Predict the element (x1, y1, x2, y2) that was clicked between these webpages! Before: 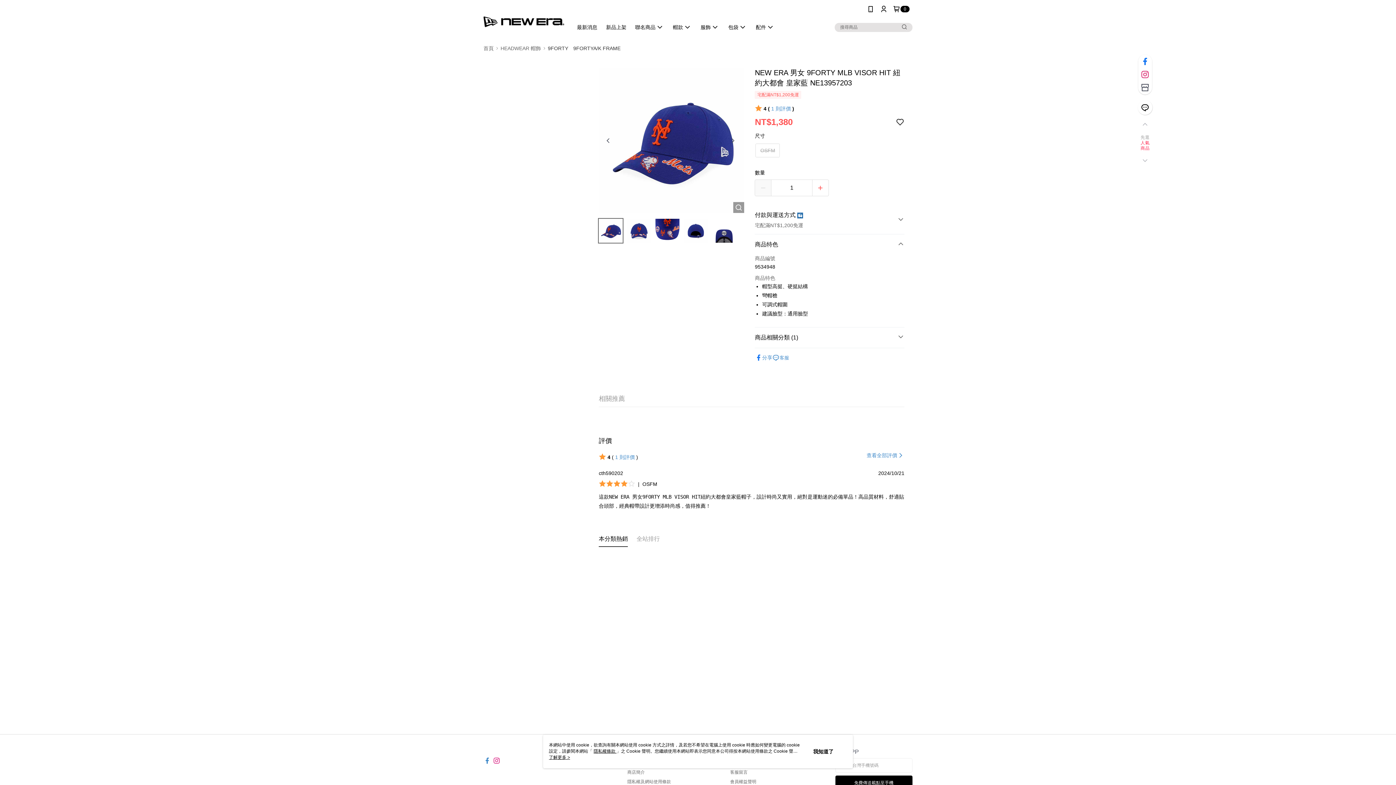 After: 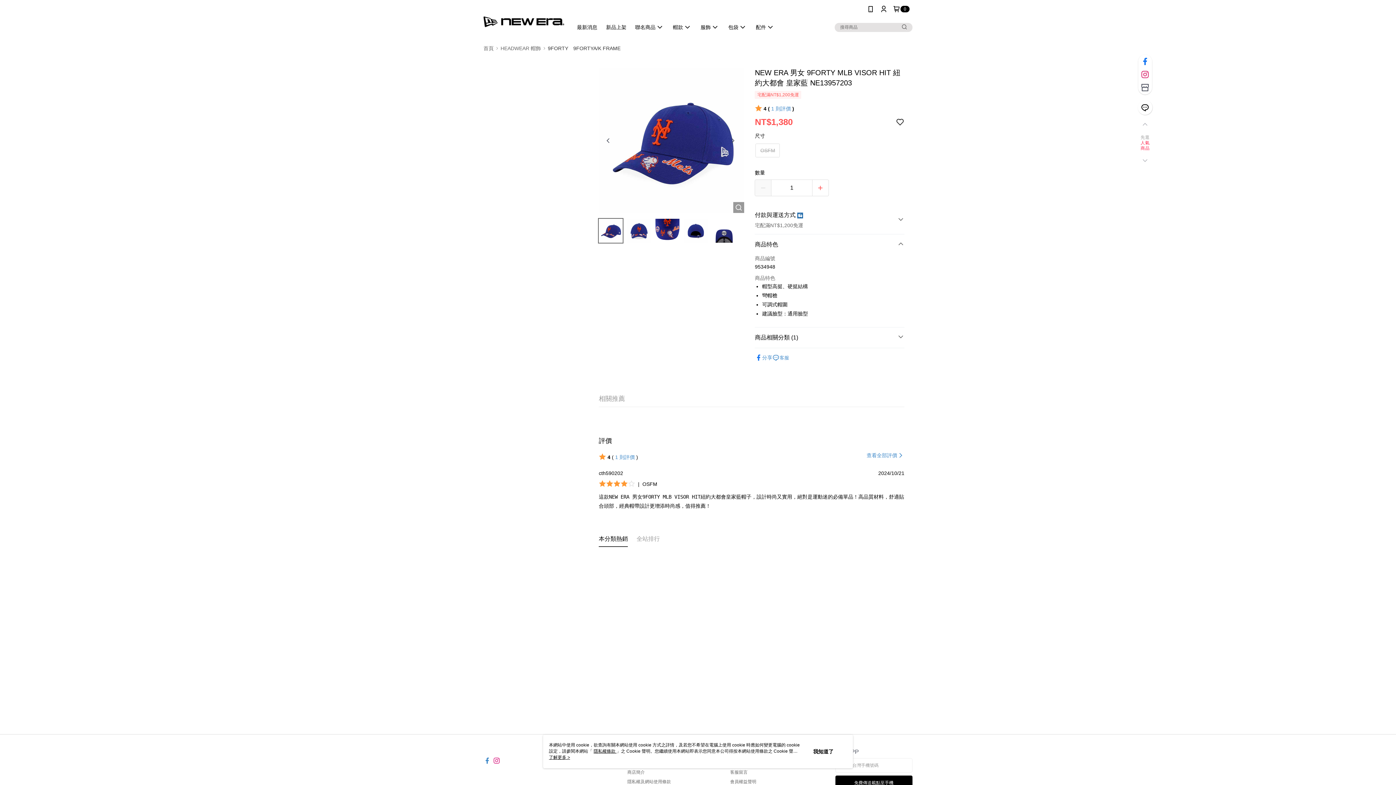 Action: bbox: (483, 752, 490, 758)